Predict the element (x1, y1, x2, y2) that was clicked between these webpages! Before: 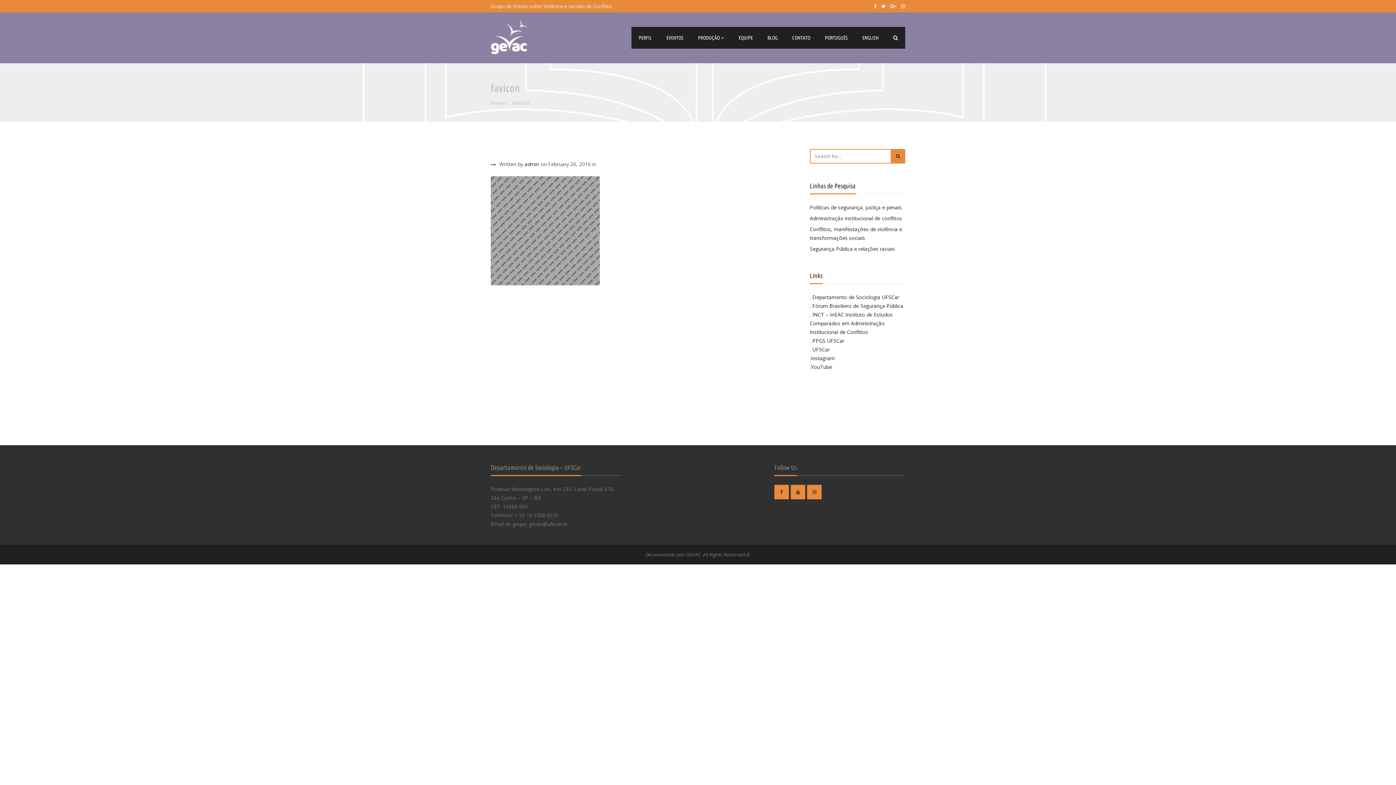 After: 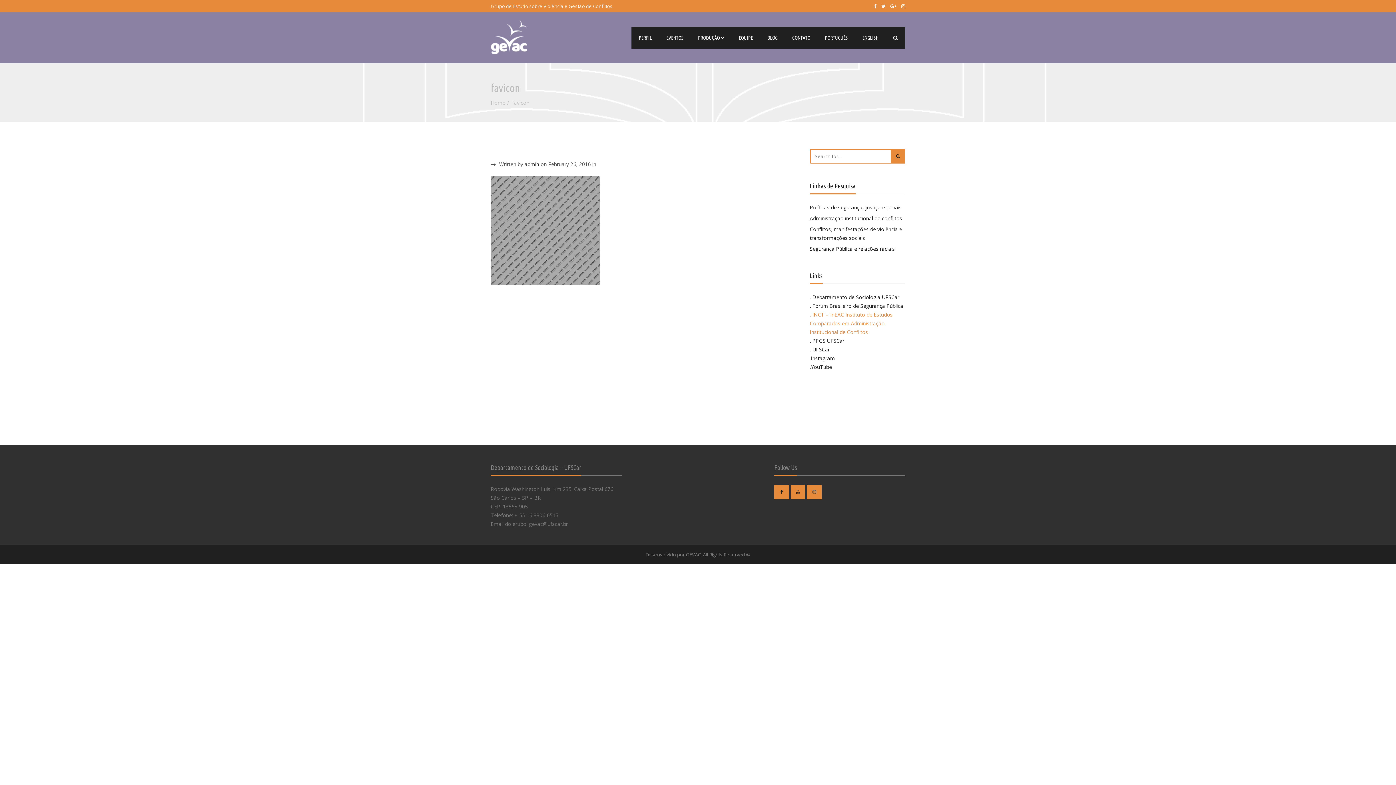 Action: bbox: (810, 310, 905, 336) label: . INCT – InEAC Instituto de Estudos Comparados em Administração Institucional de Conflitos